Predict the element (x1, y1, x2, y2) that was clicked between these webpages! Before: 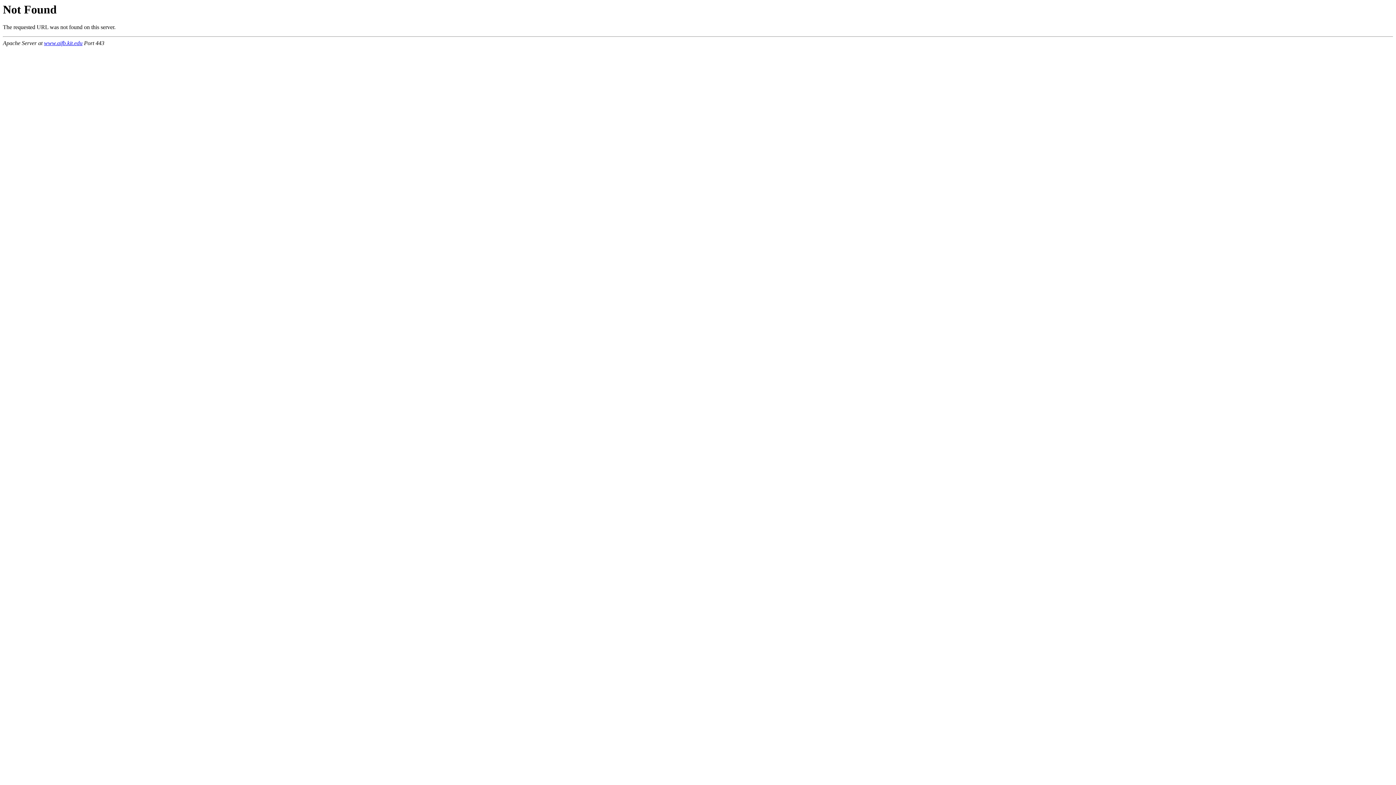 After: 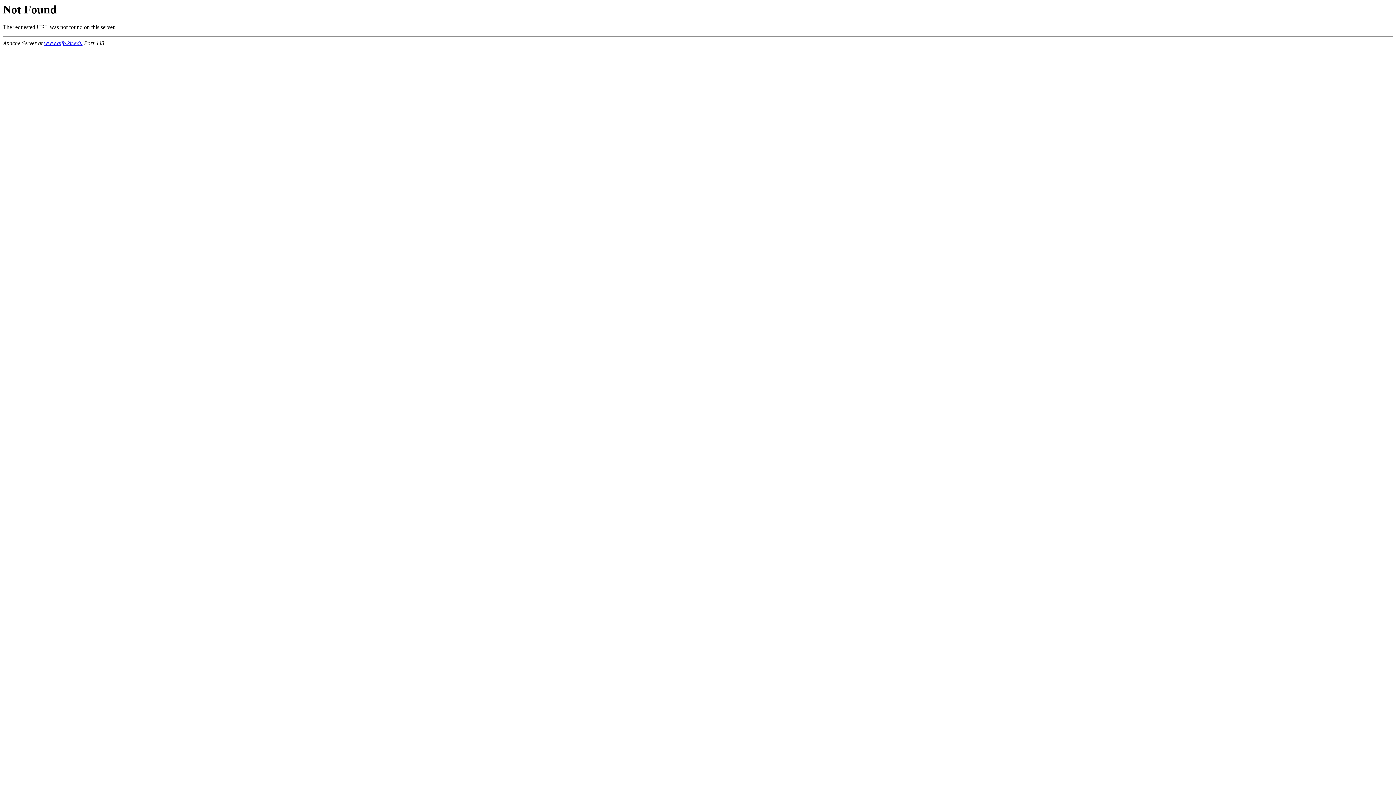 Action: label: www.aifb.kit.edu bbox: (44, 40, 82, 46)